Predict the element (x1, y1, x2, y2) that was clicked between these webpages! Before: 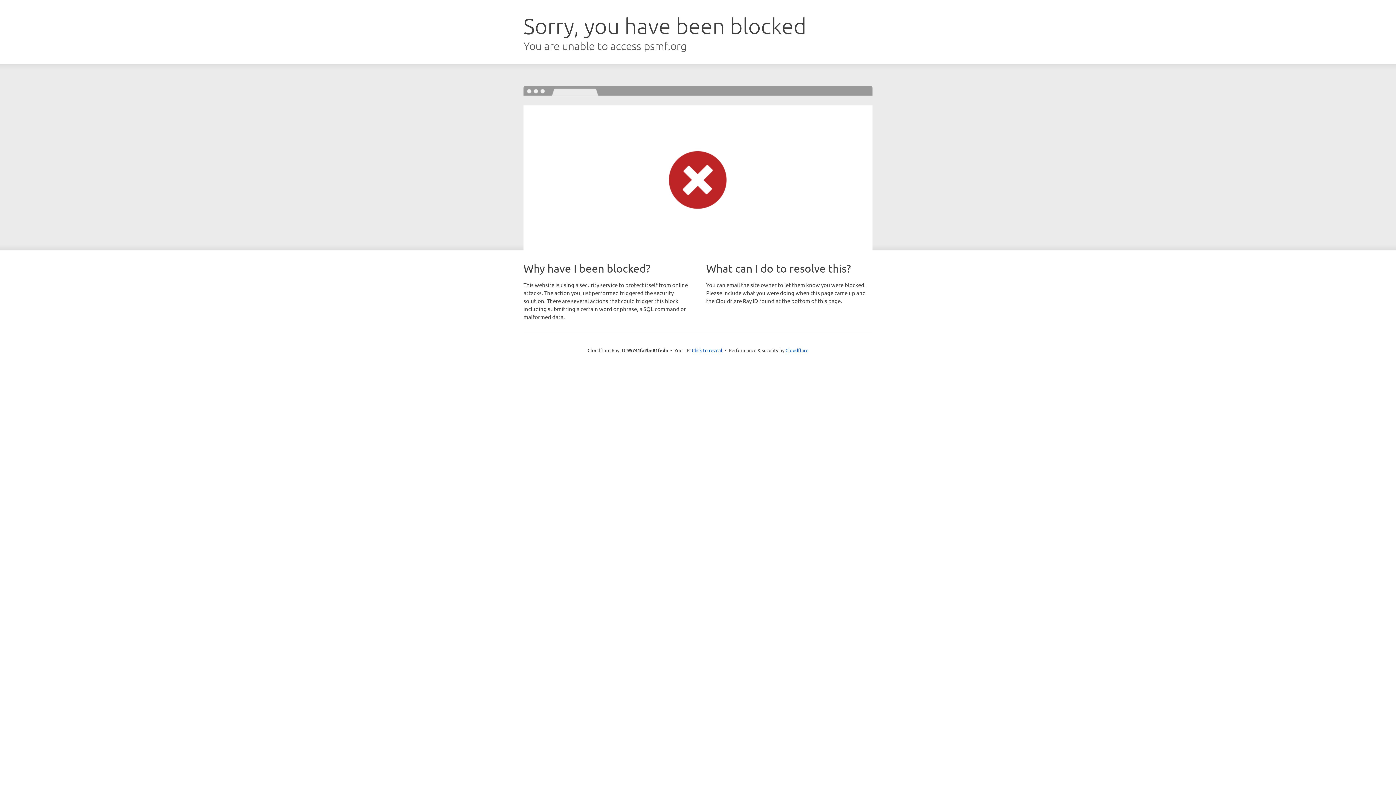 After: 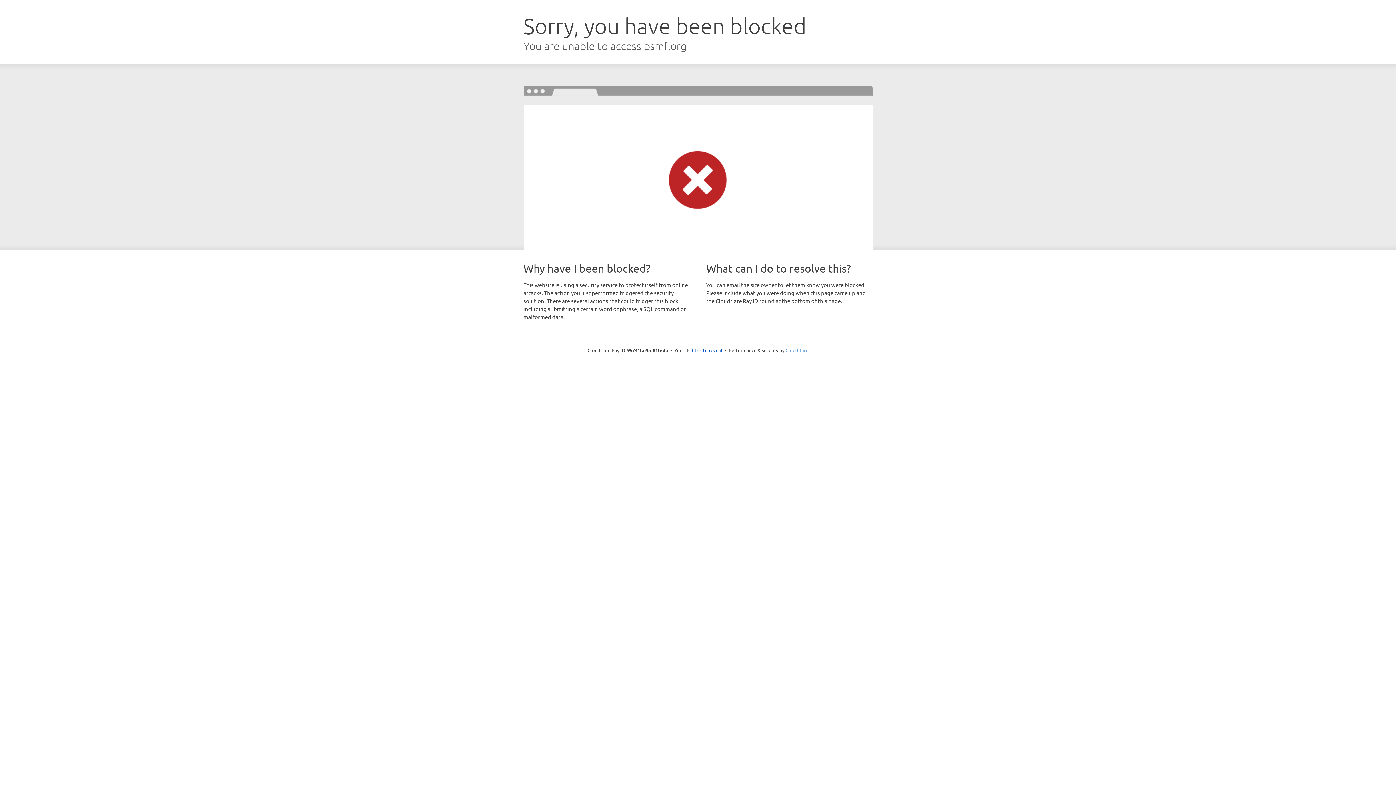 Action: bbox: (785, 347, 808, 353) label: Cloudflare